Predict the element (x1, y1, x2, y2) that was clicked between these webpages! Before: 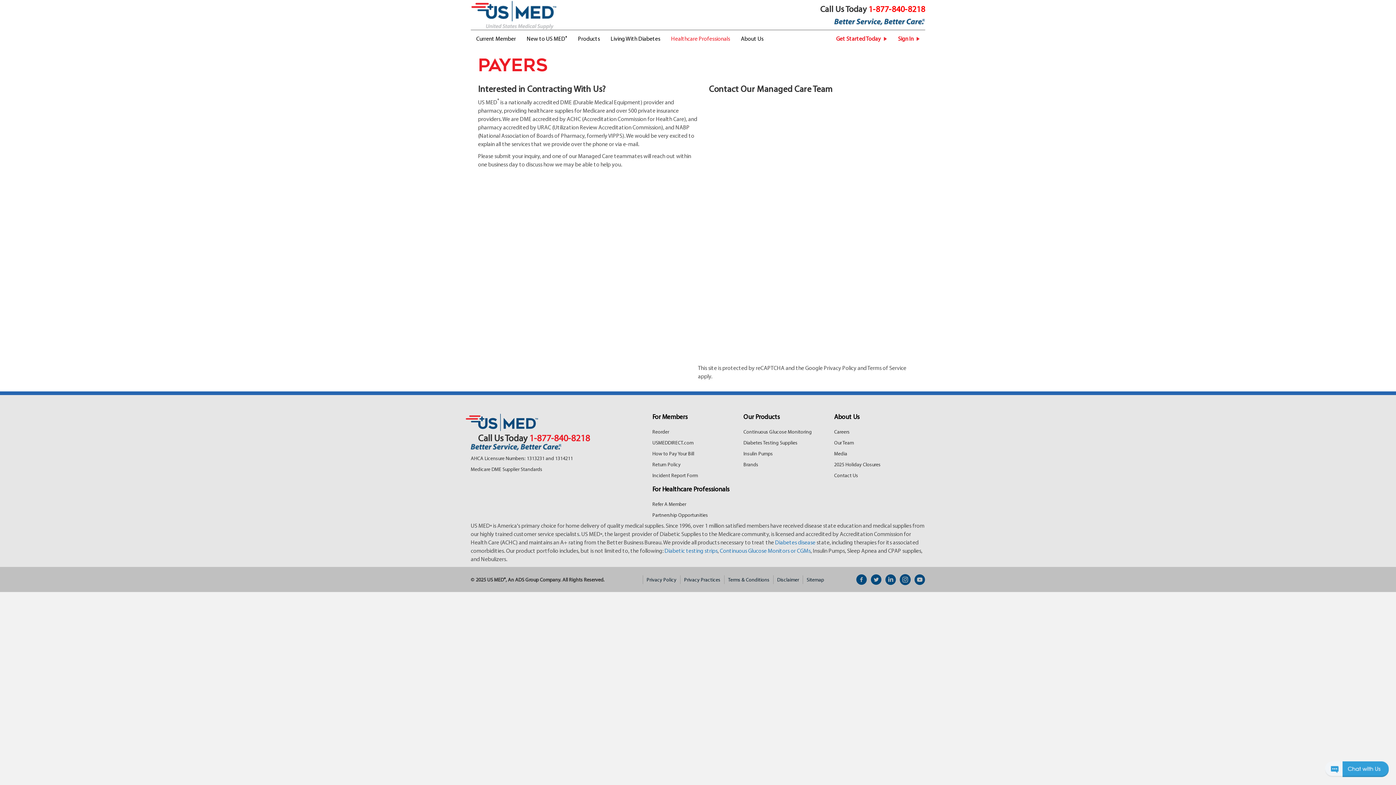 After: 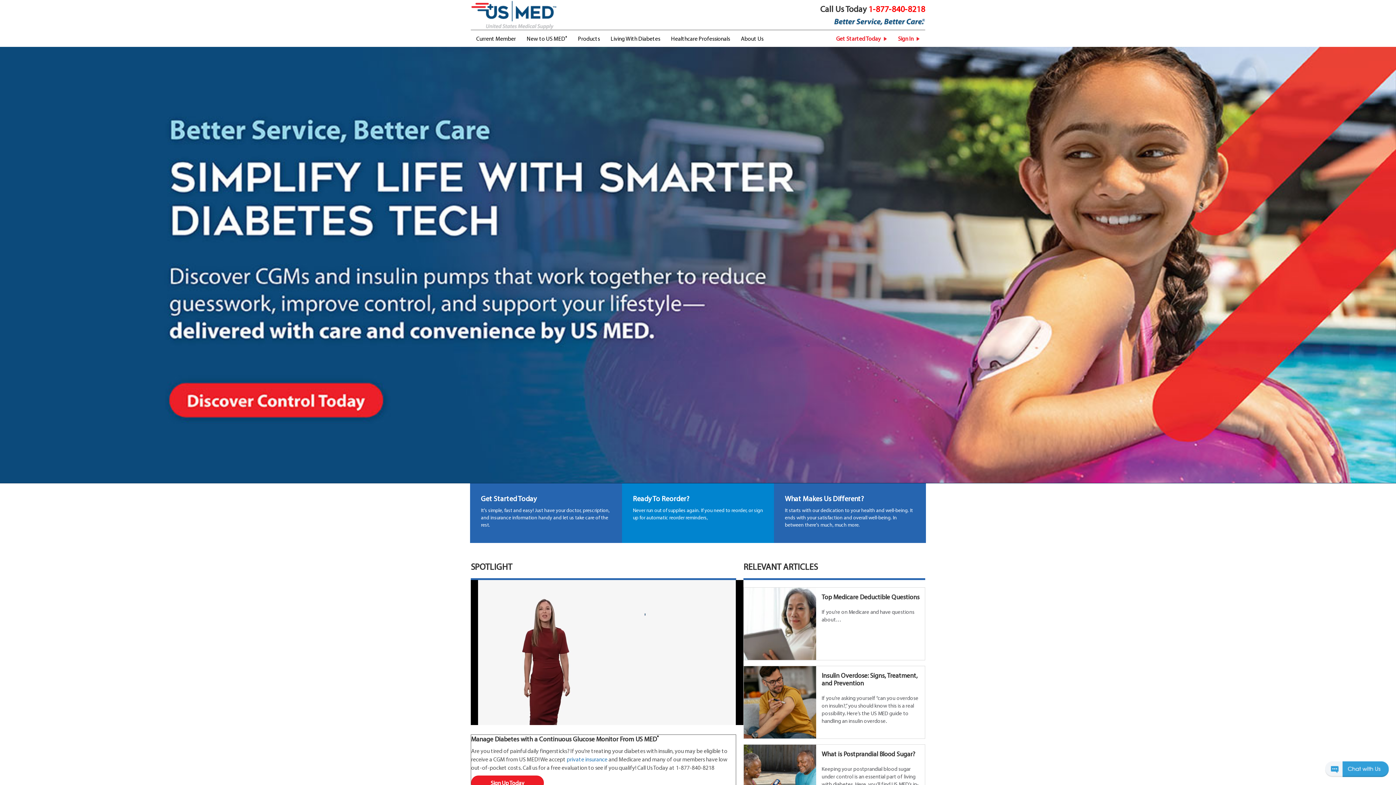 Action: bbox: (470, 10, 561, 17)